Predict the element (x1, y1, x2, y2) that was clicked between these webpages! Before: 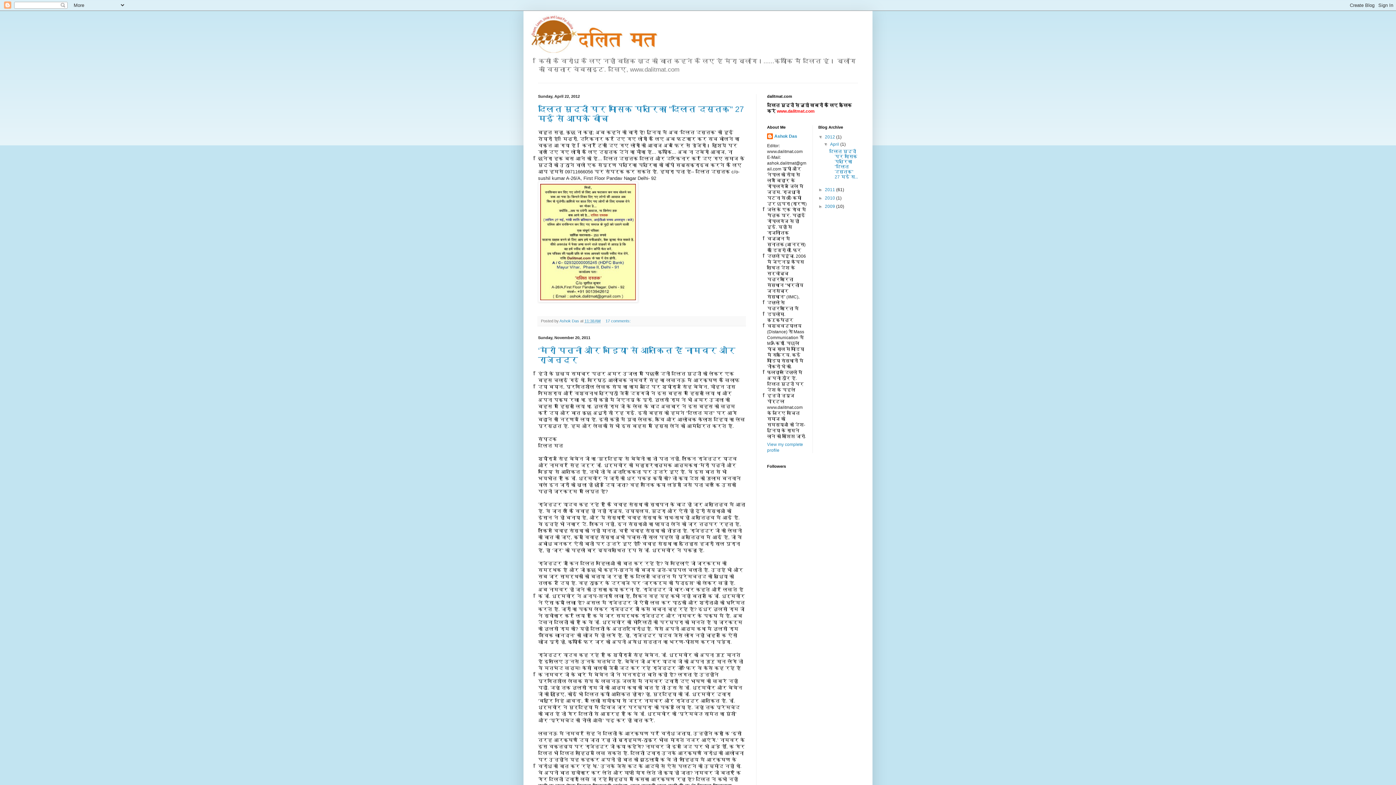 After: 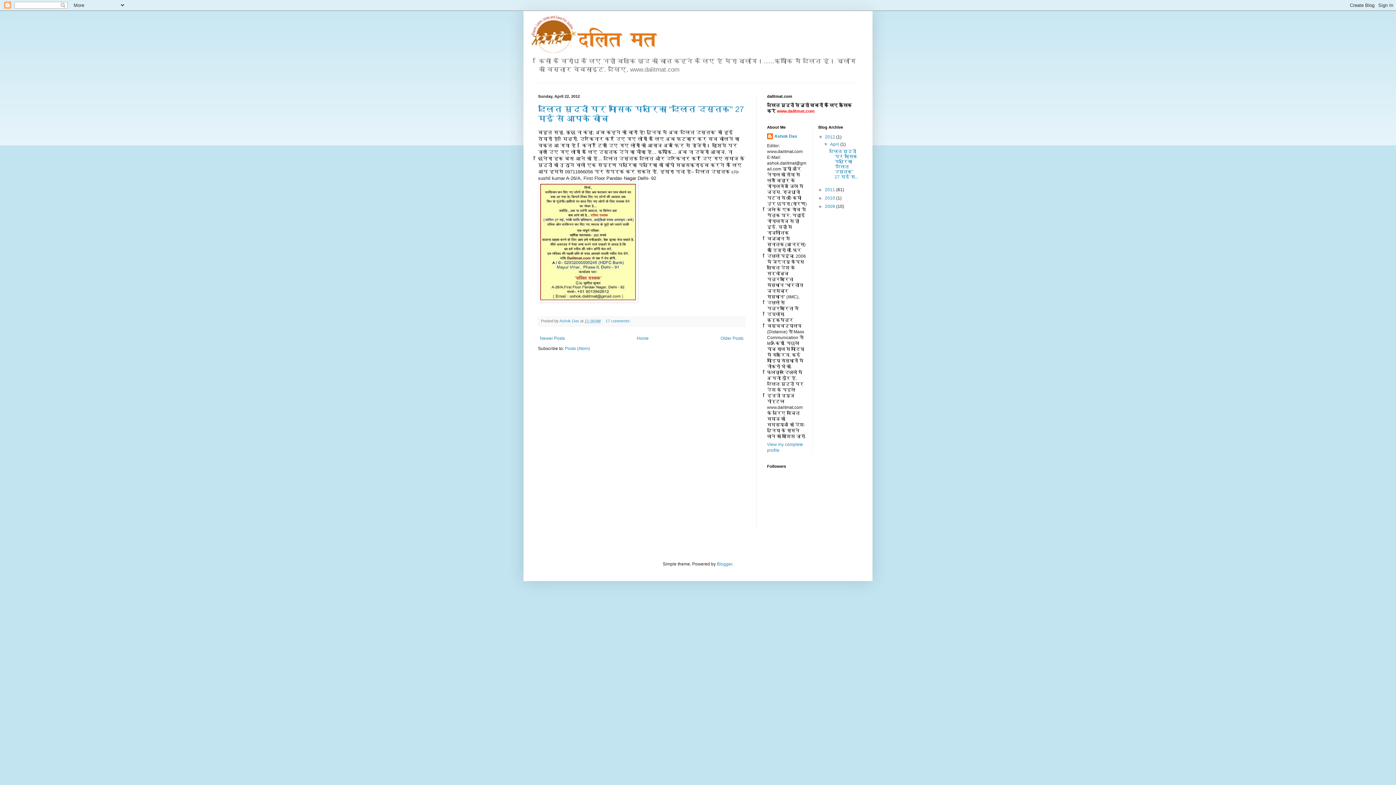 Action: bbox: (830, 141, 840, 147) label: April 